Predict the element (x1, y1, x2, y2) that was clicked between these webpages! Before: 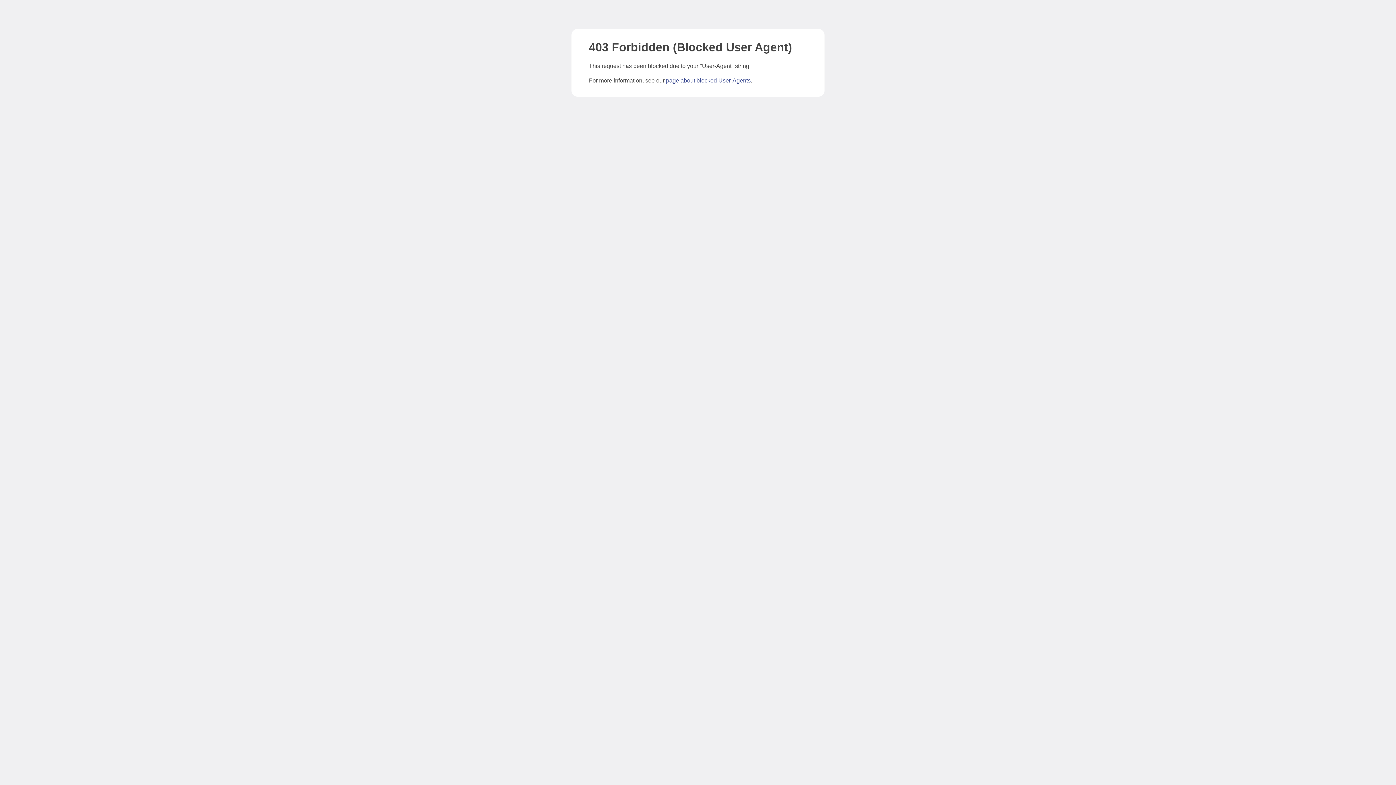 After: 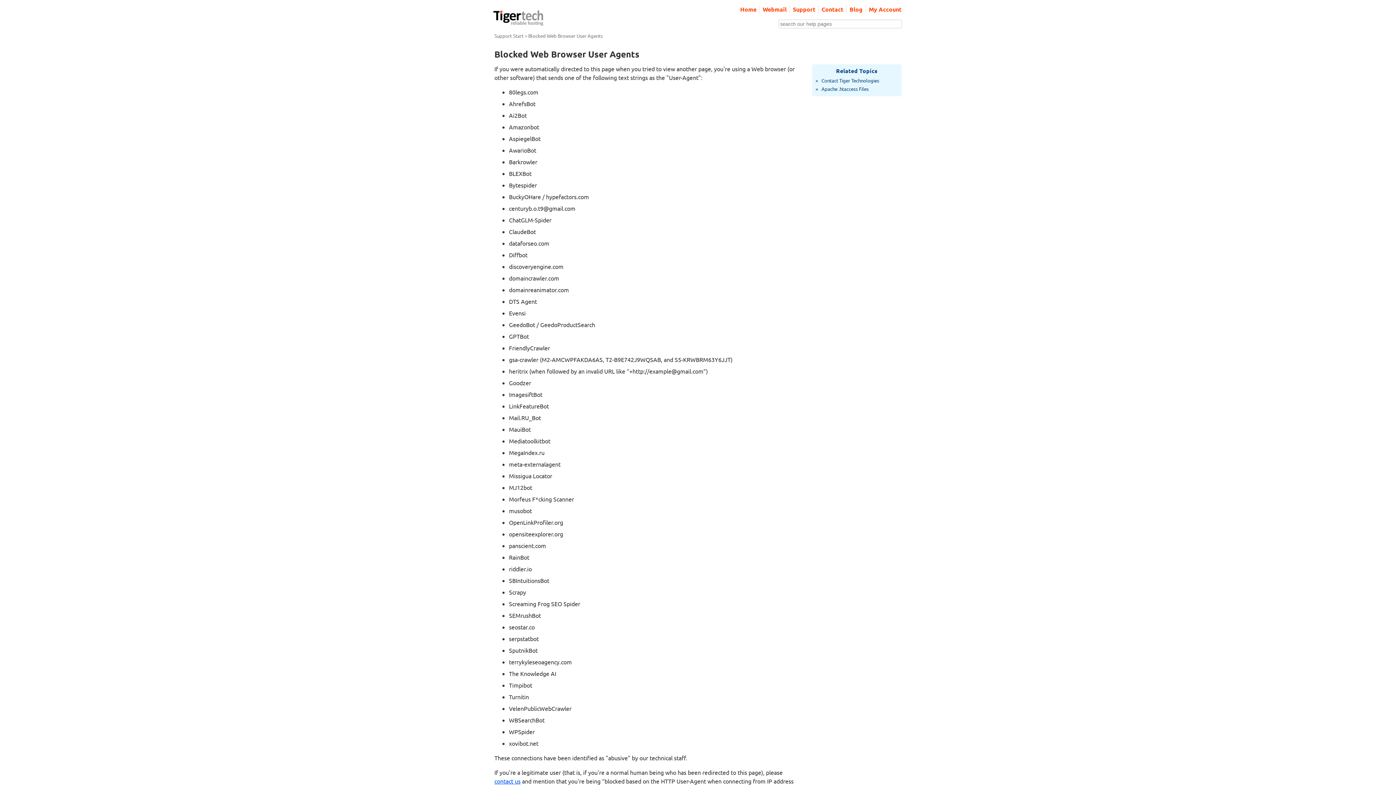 Action: bbox: (666, 77, 750, 83) label: page about blocked User-Agents